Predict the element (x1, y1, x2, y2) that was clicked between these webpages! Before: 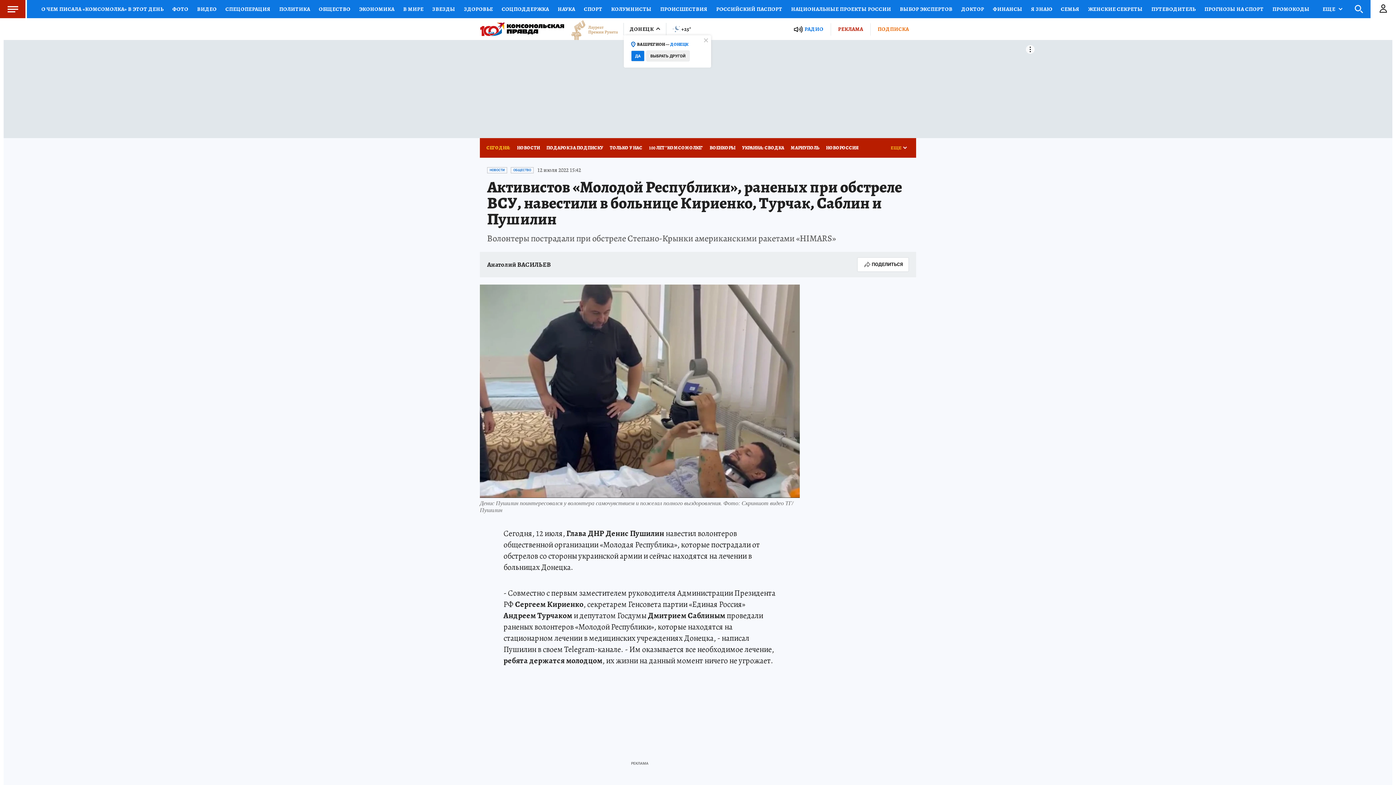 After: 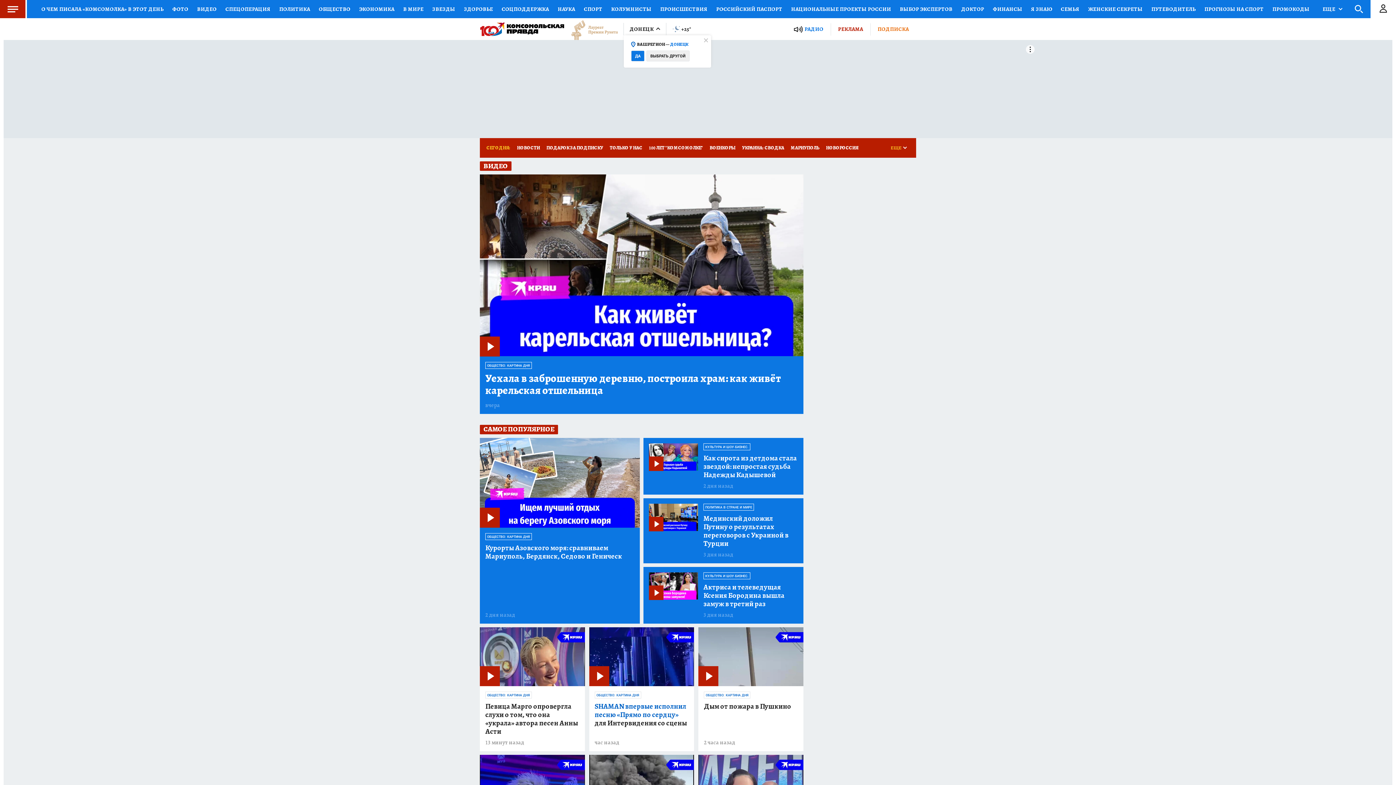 Action: bbox: (192, 0, 221, 18) label: ВИДЕО